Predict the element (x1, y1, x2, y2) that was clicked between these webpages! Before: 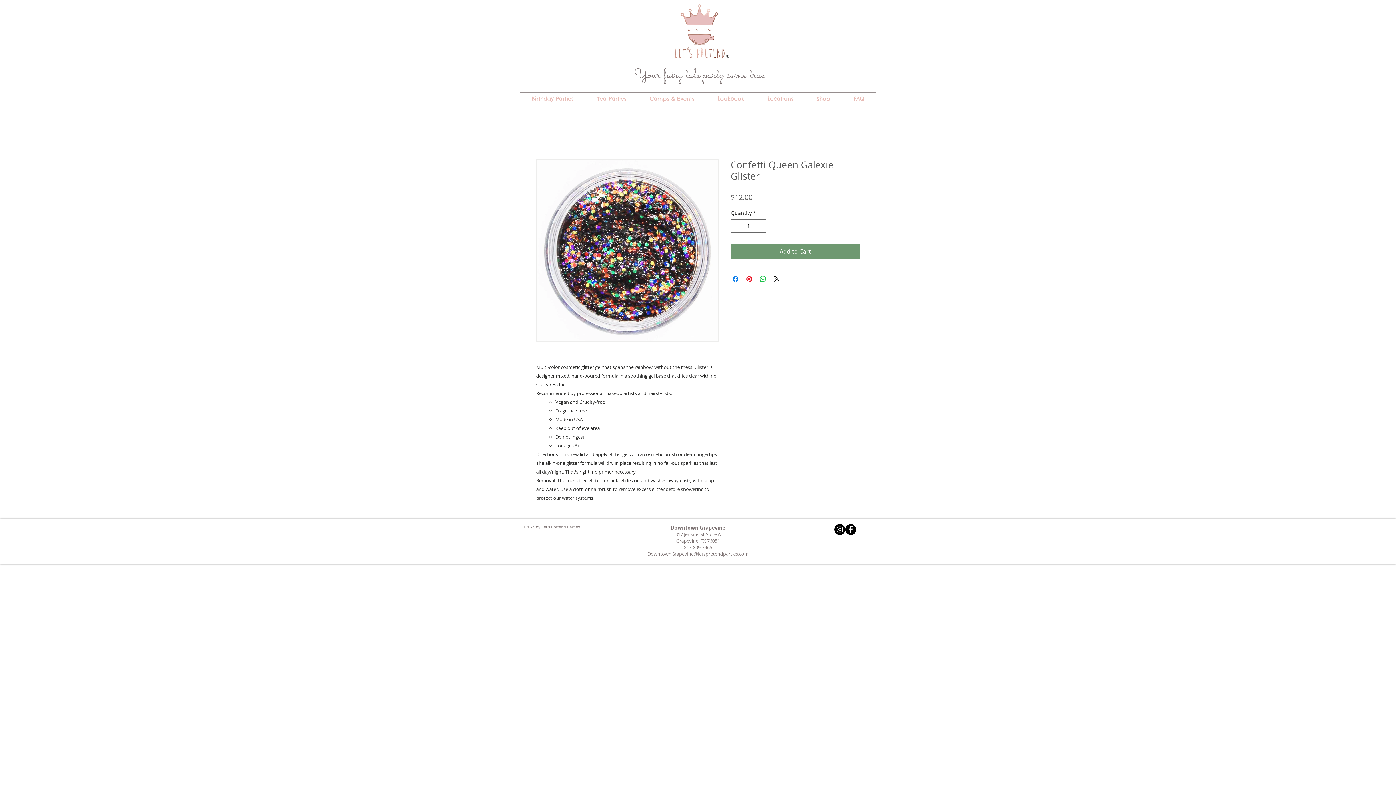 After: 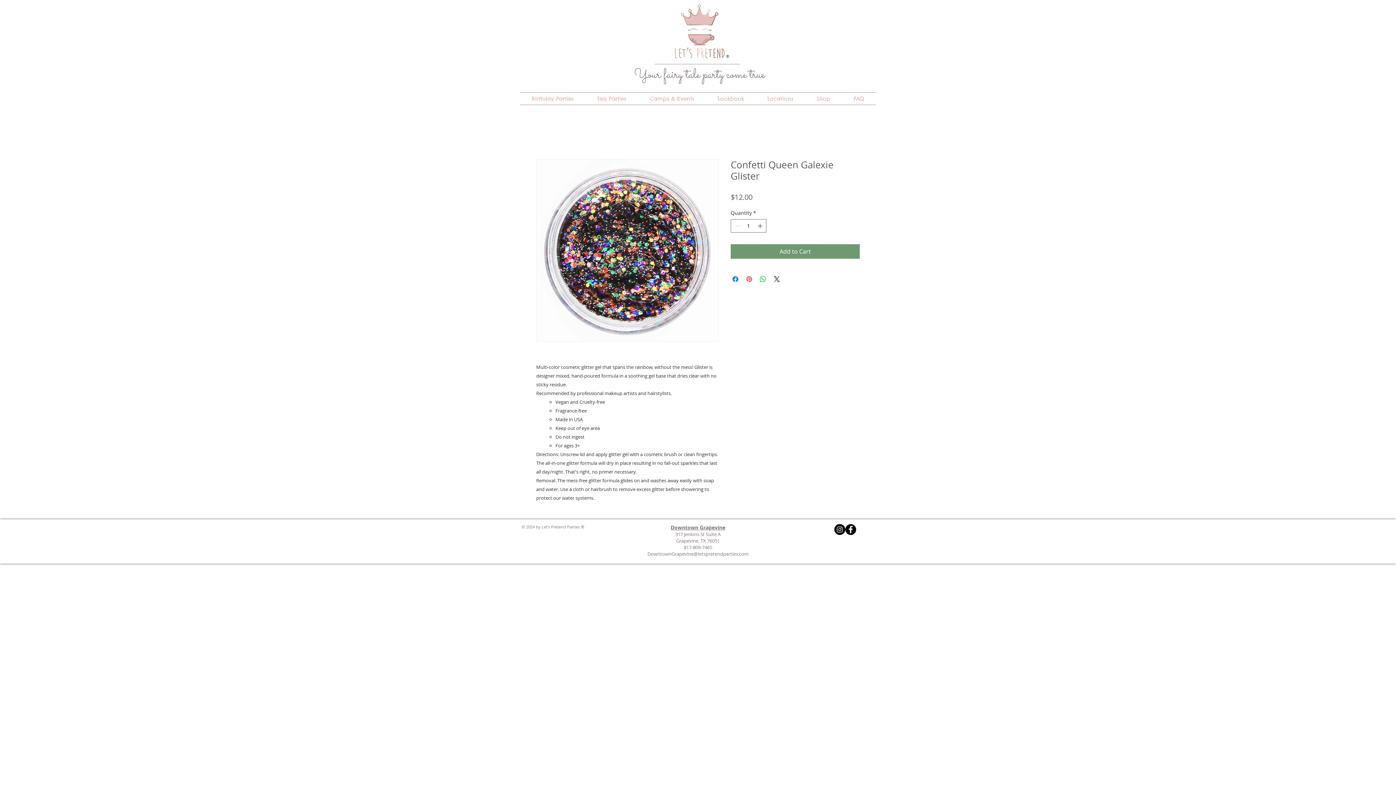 Action: bbox: (745, 274, 753, 283) label: Pin on Pinterest